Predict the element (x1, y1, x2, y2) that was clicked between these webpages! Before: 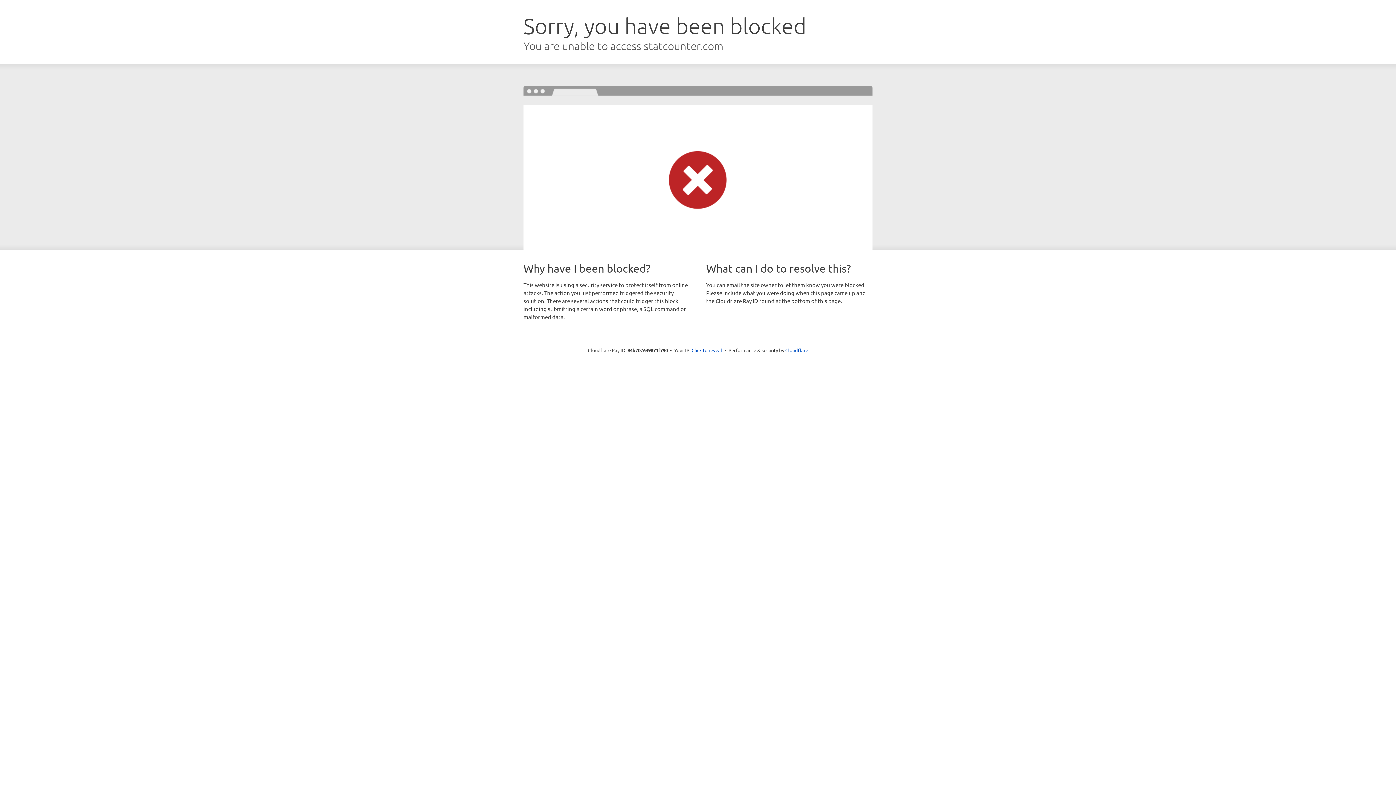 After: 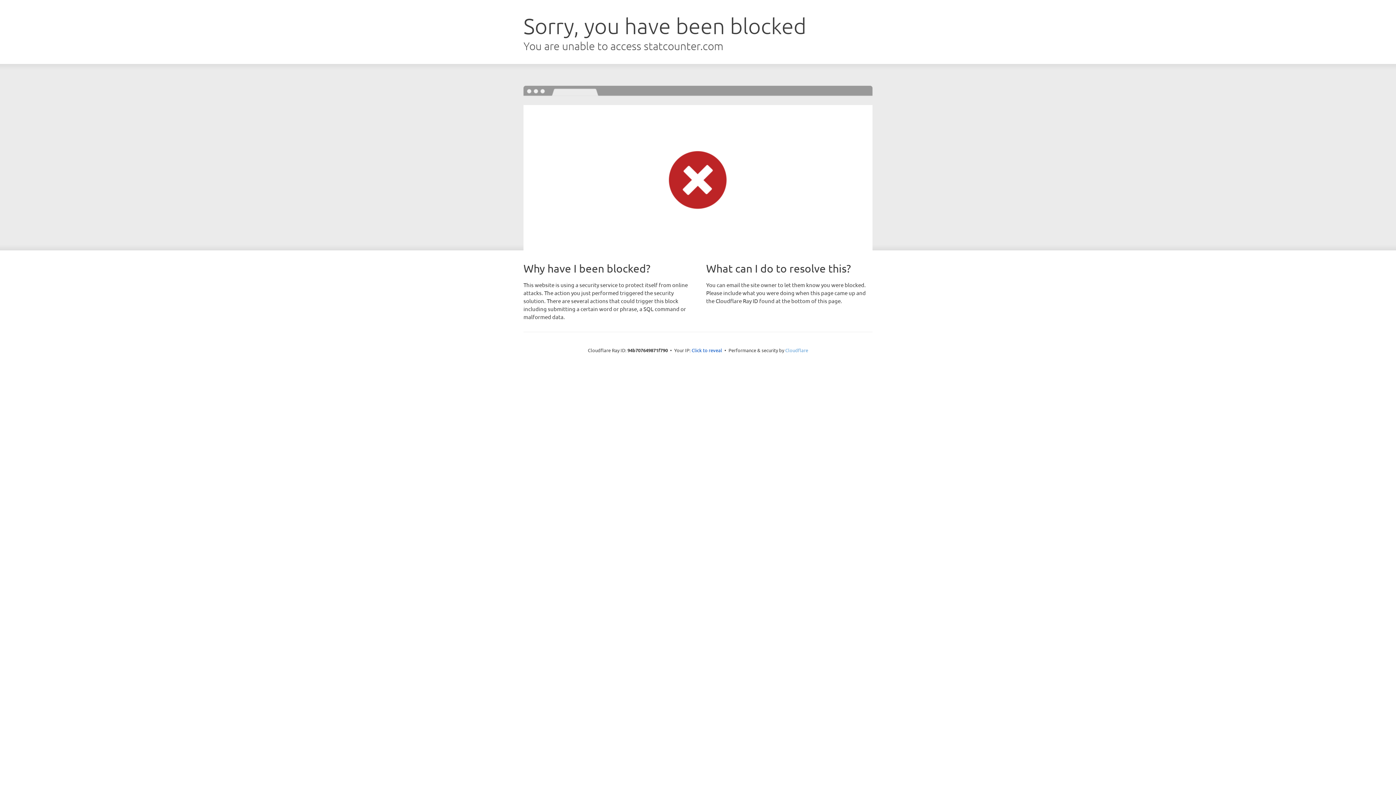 Action: bbox: (785, 347, 808, 353) label: Cloudflare